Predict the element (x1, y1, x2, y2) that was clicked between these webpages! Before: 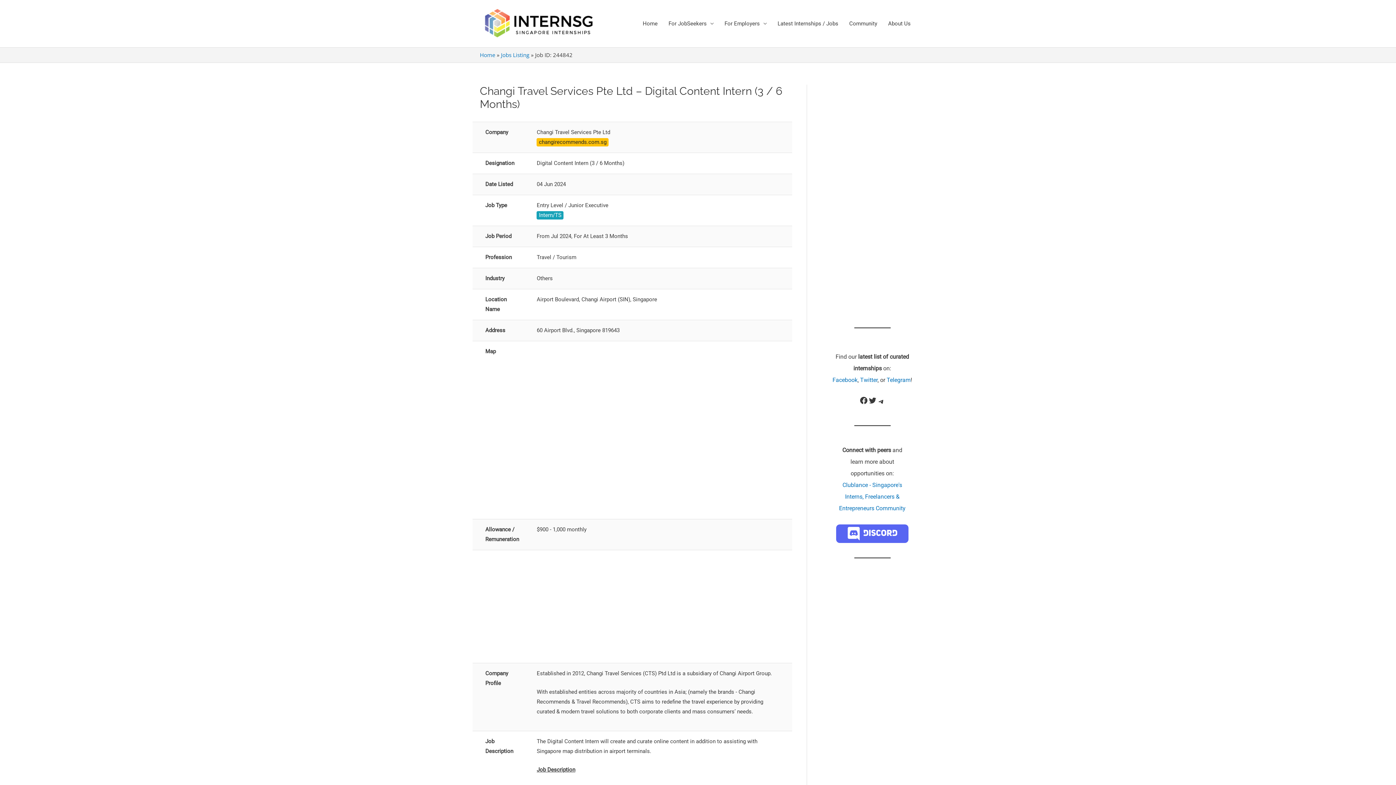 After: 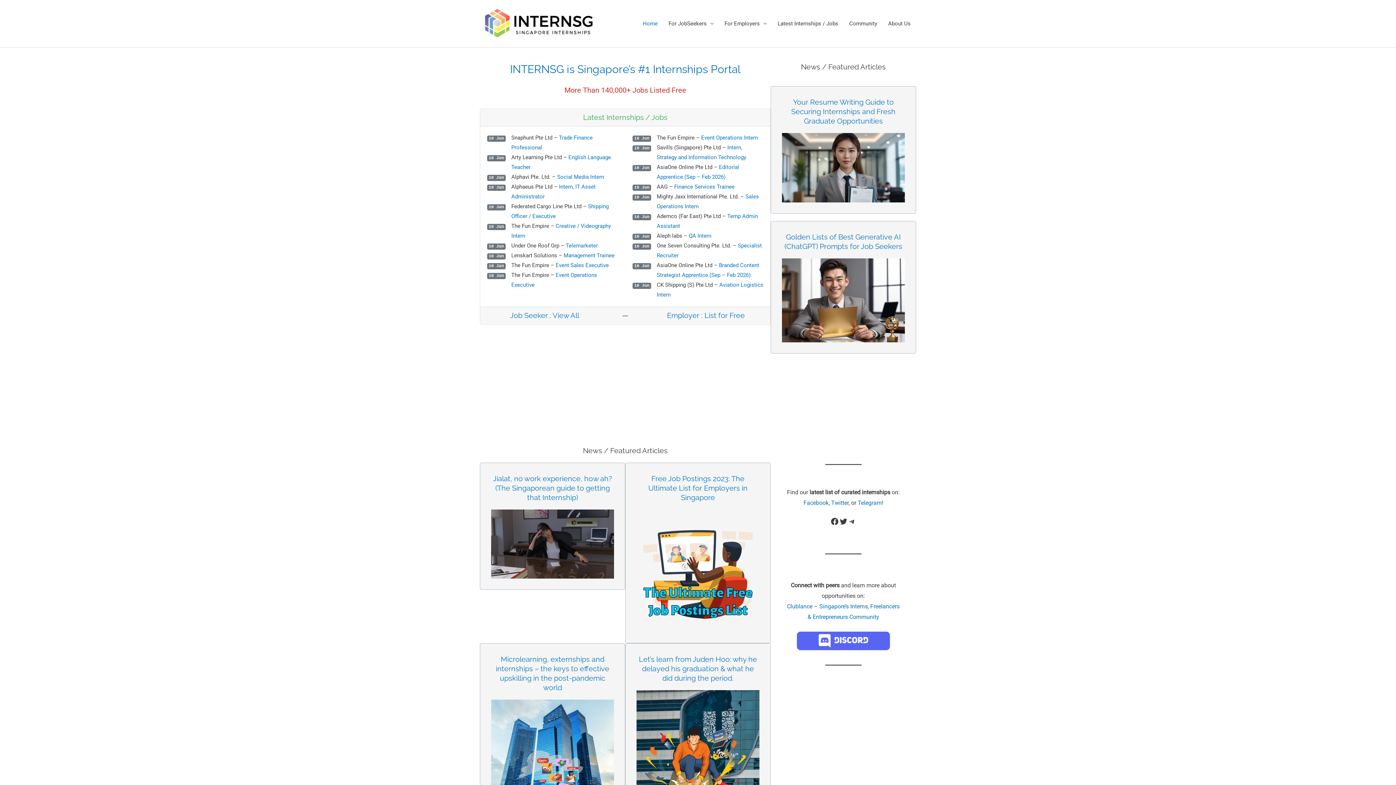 Action: bbox: (480, 51, 495, 58) label: Home